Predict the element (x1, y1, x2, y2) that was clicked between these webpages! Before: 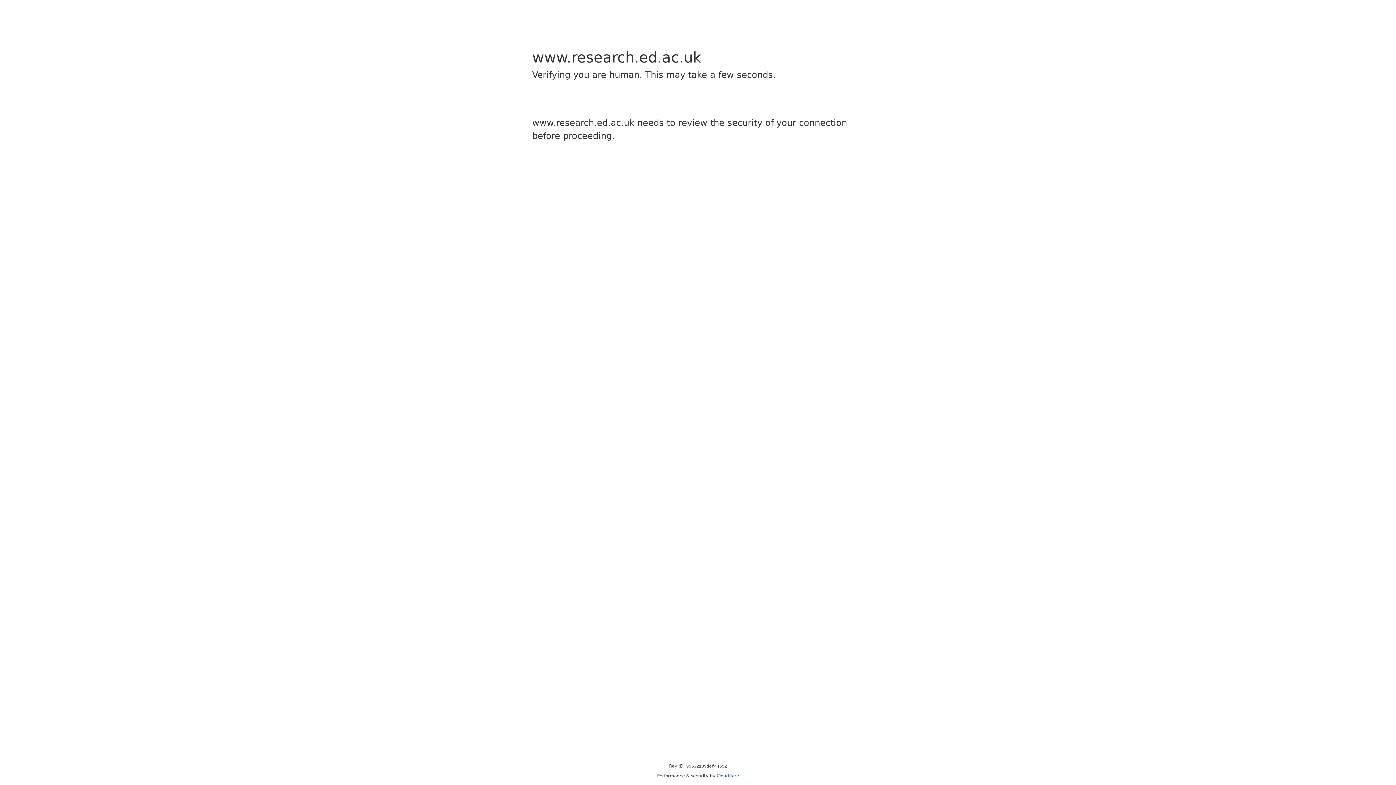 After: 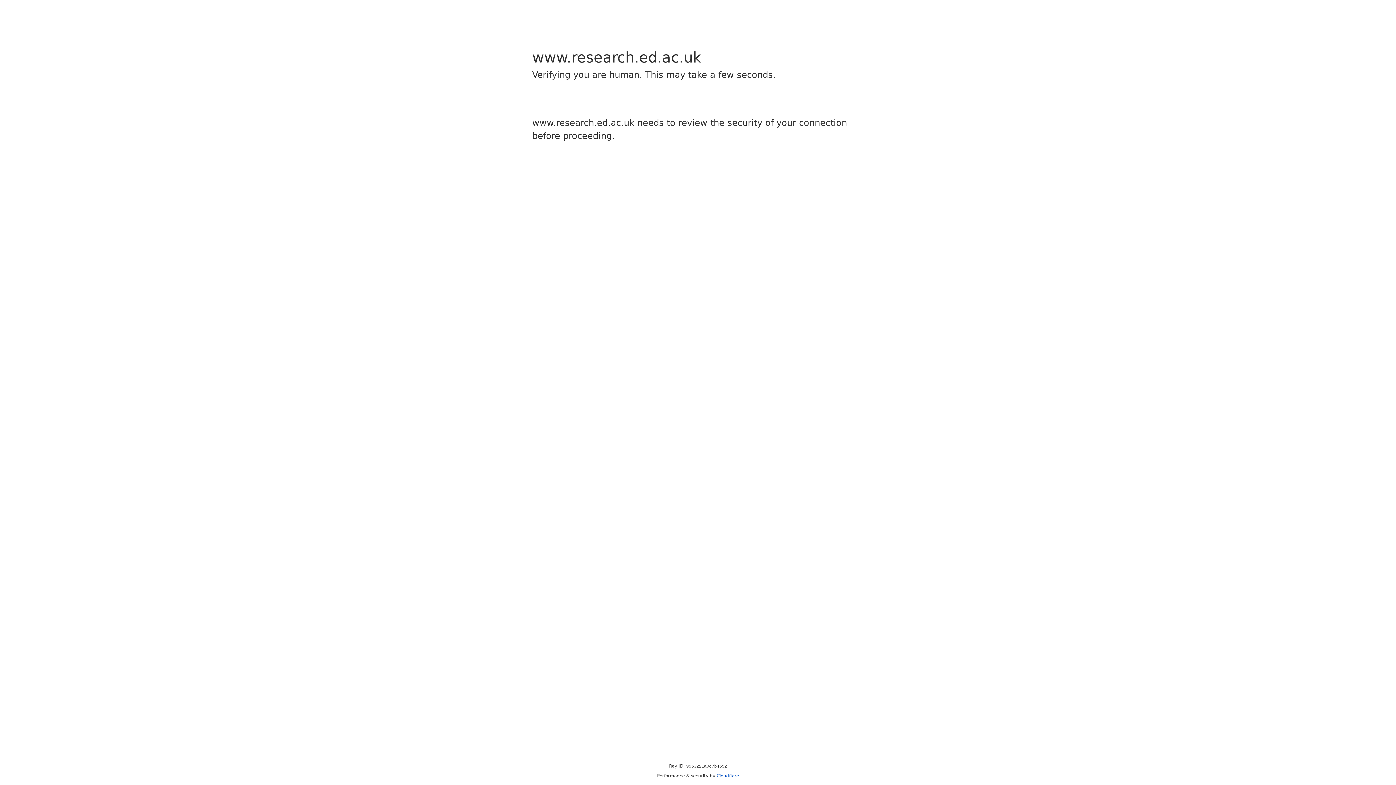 Action: bbox: (716, 773, 739, 778) label: Cloudflare